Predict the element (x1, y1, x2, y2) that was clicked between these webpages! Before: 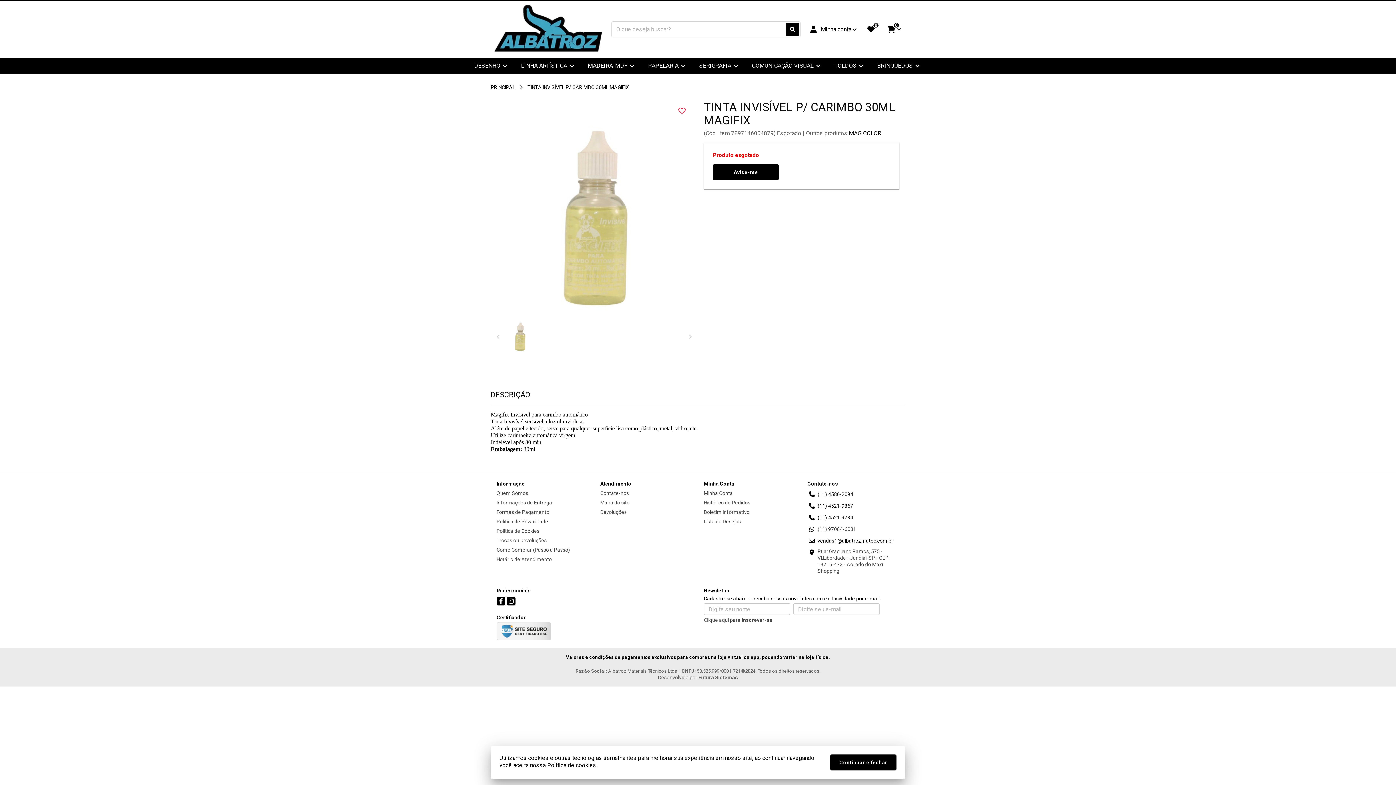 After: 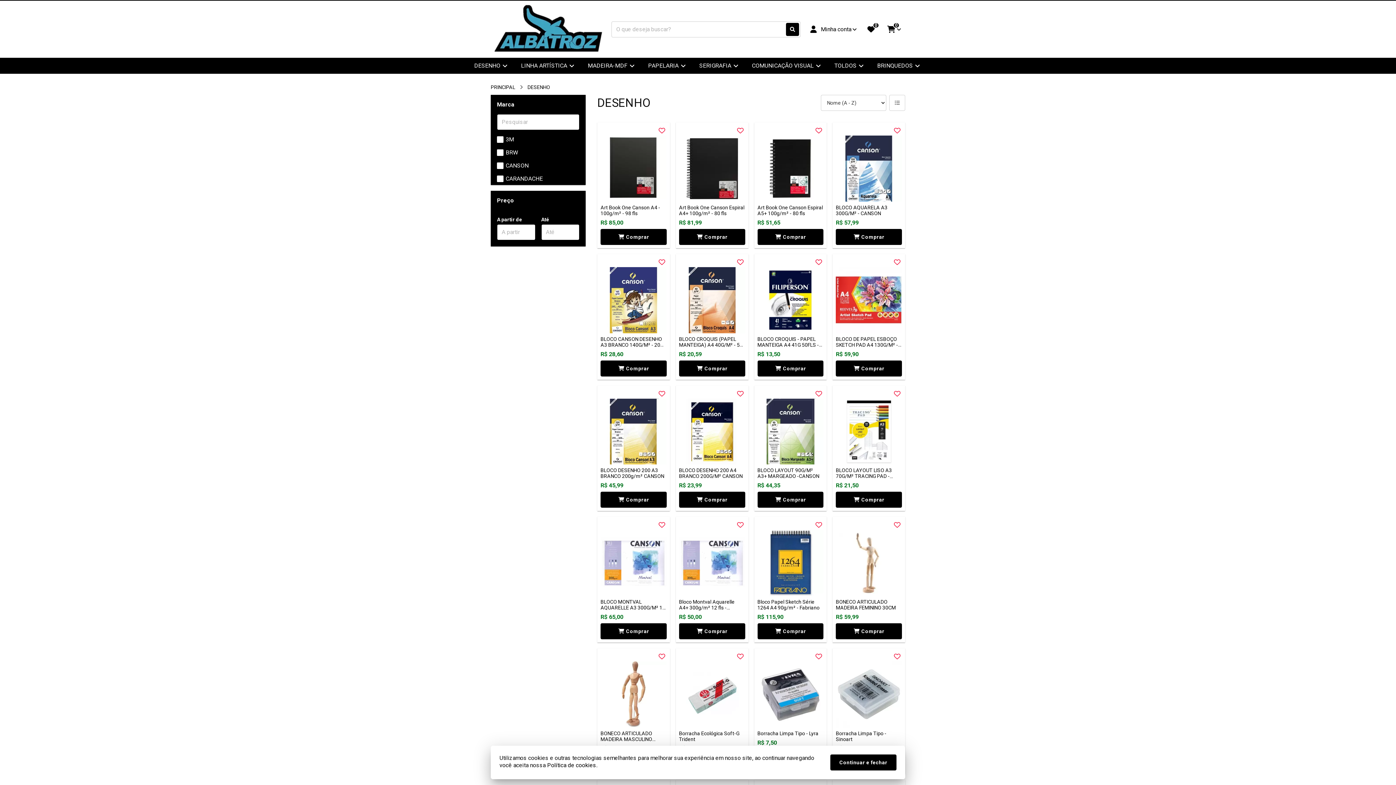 Action: bbox: (468, 57, 515, 73) label: DESENHO